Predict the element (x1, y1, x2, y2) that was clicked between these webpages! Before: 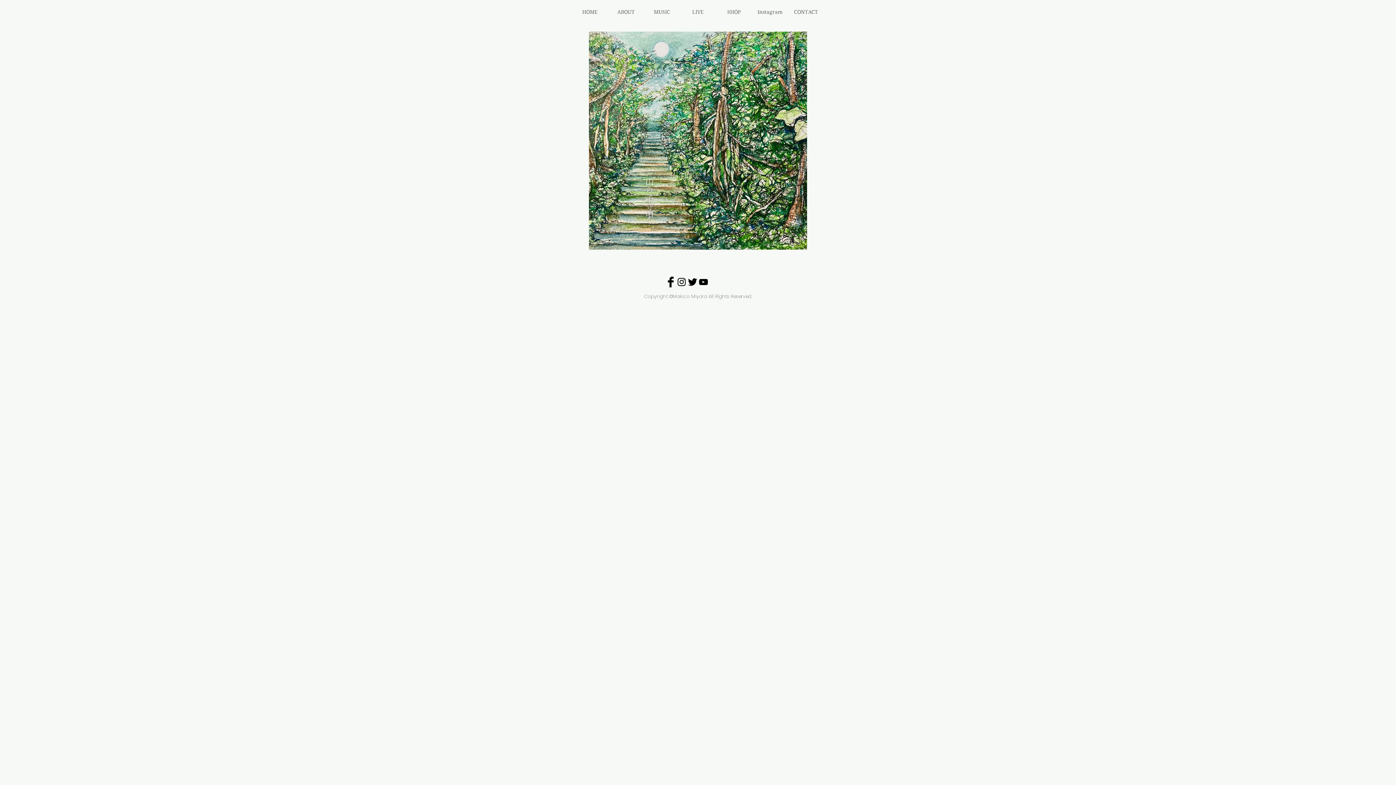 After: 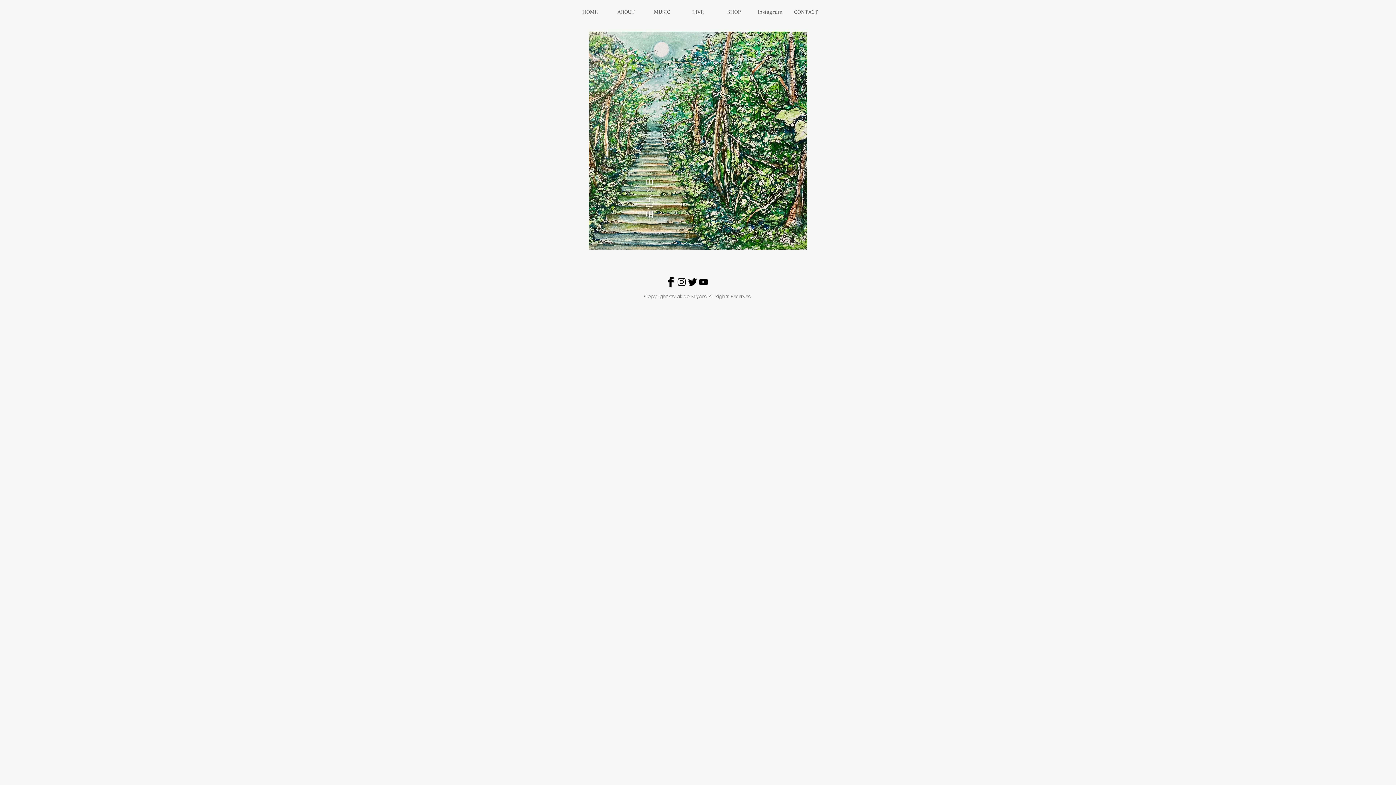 Action: label: Black Instagram Icon bbox: (676, 276, 687, 287)